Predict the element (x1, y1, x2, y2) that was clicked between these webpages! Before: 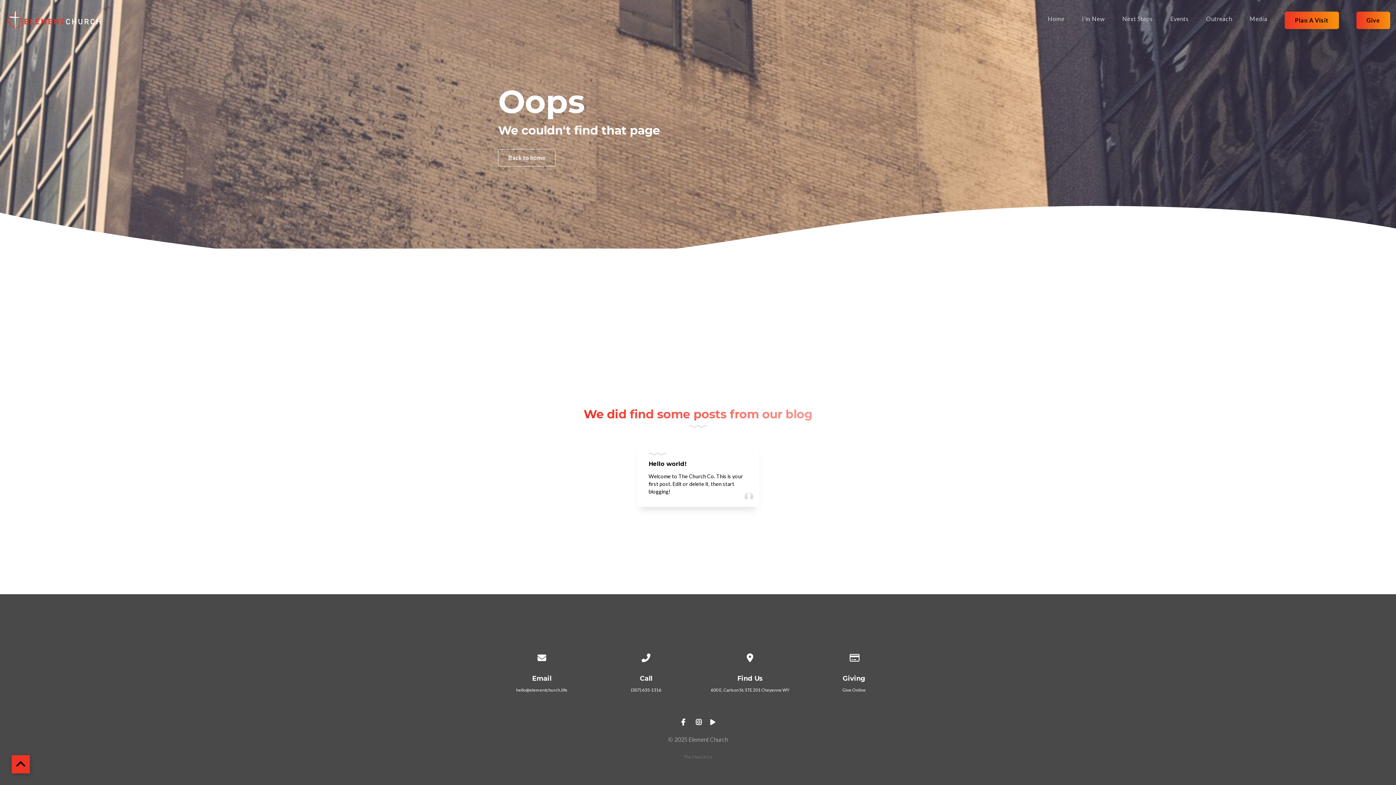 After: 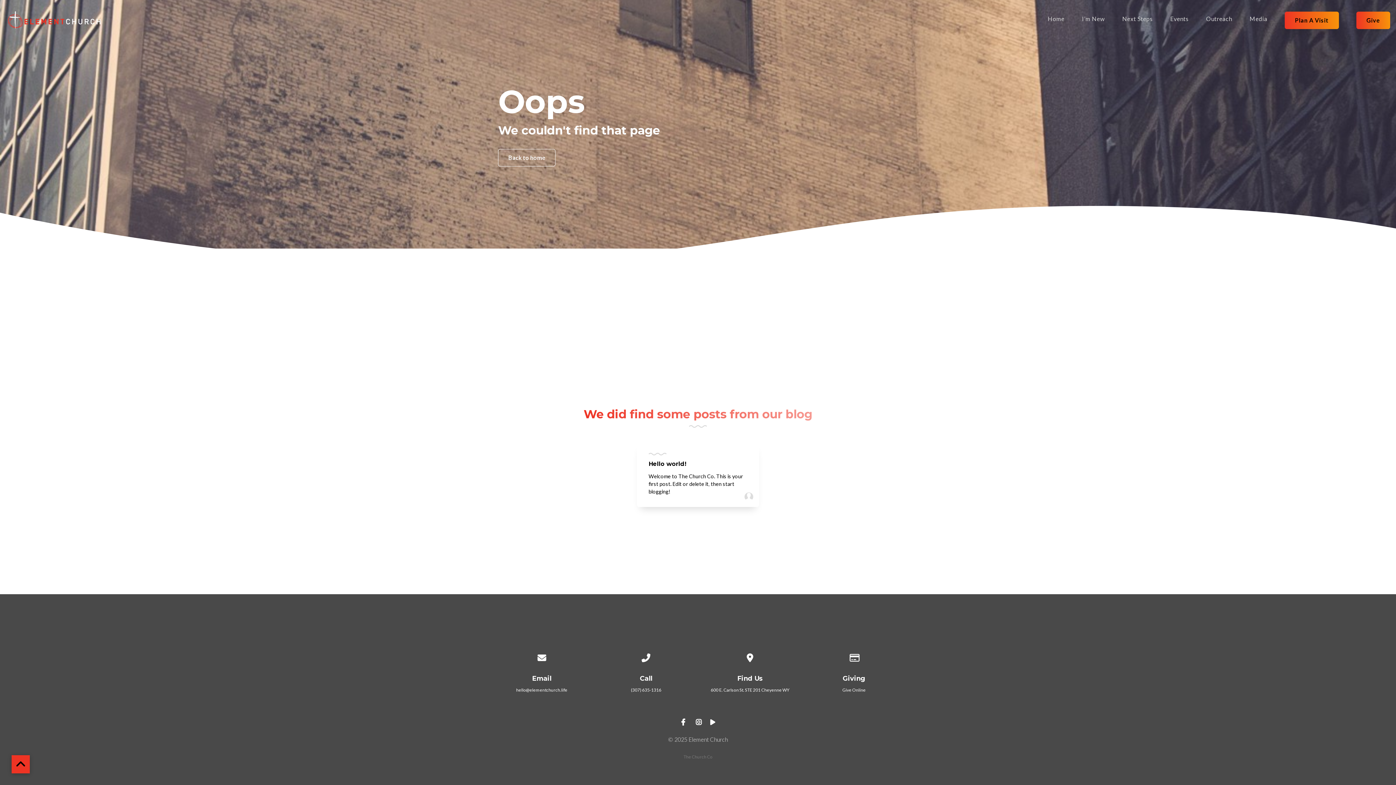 Action: label: Contact us via email bbox: (529, 645, 554, 651)